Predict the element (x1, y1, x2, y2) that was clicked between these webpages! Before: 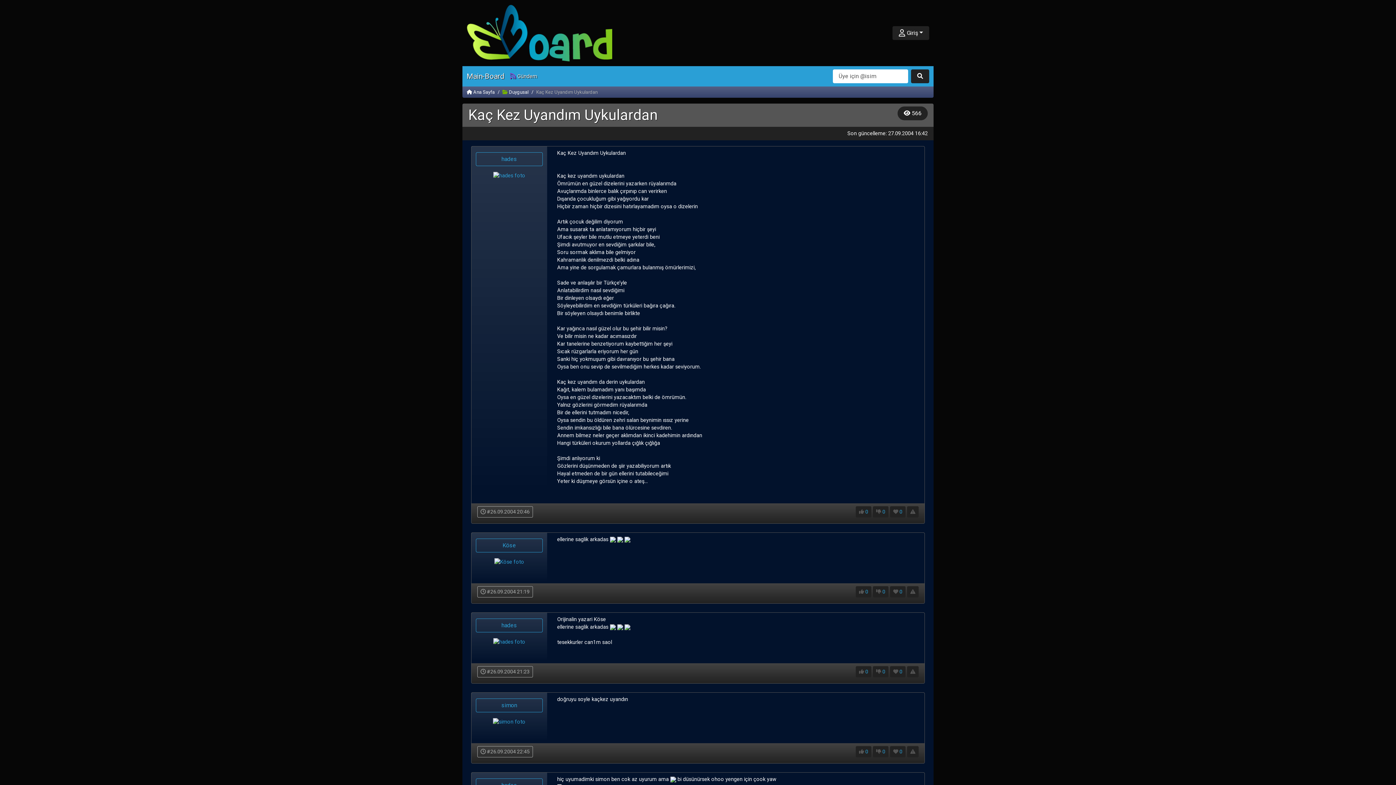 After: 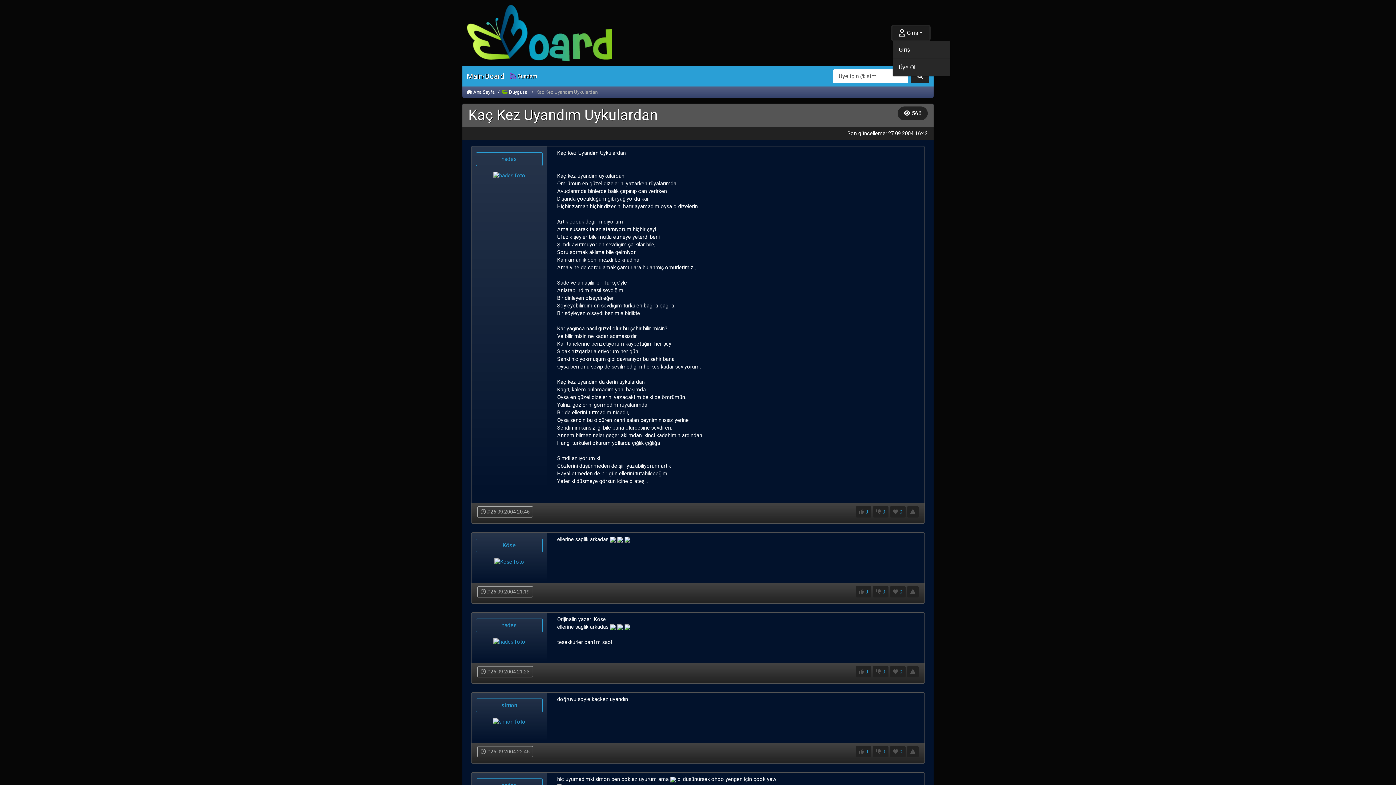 Action: bbox: (892, 26, 929, 40) label:  Giriş